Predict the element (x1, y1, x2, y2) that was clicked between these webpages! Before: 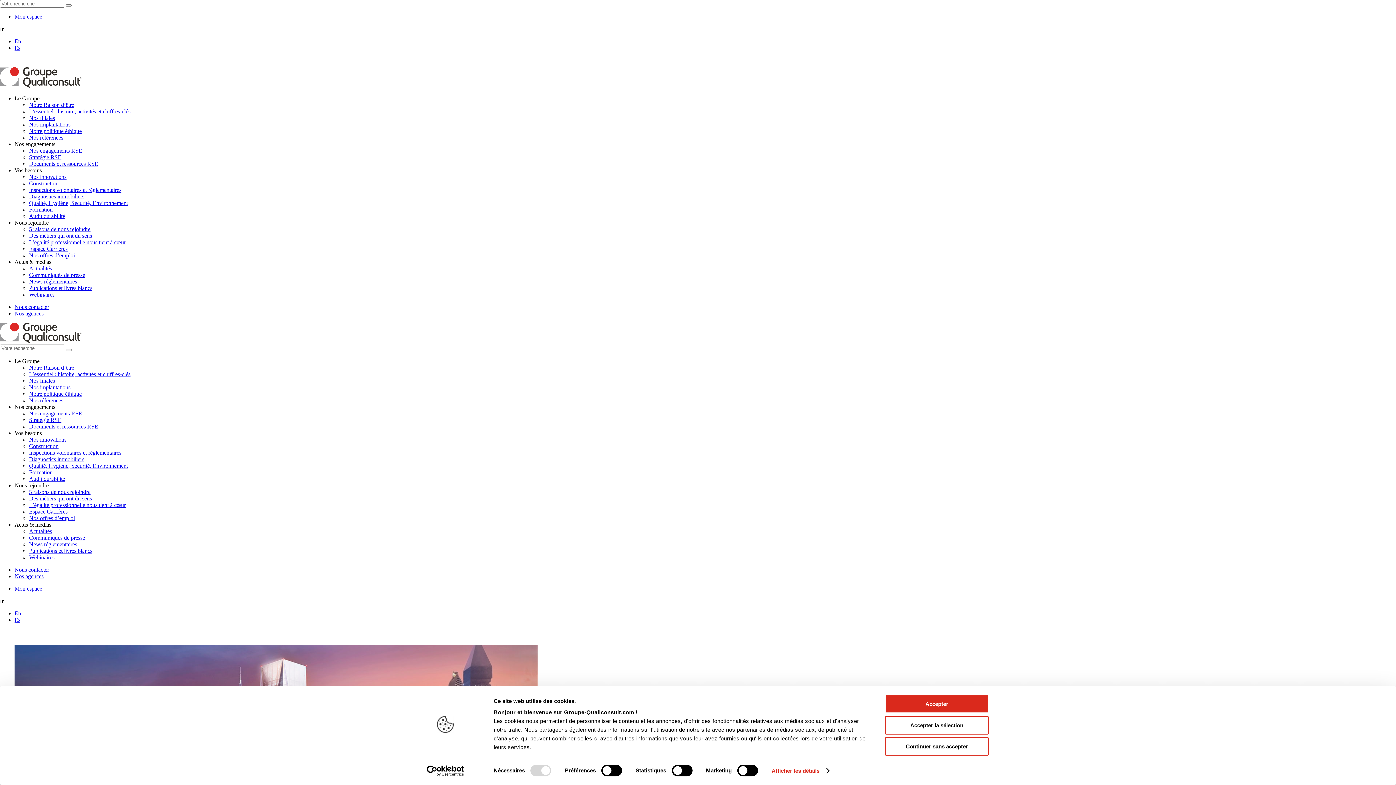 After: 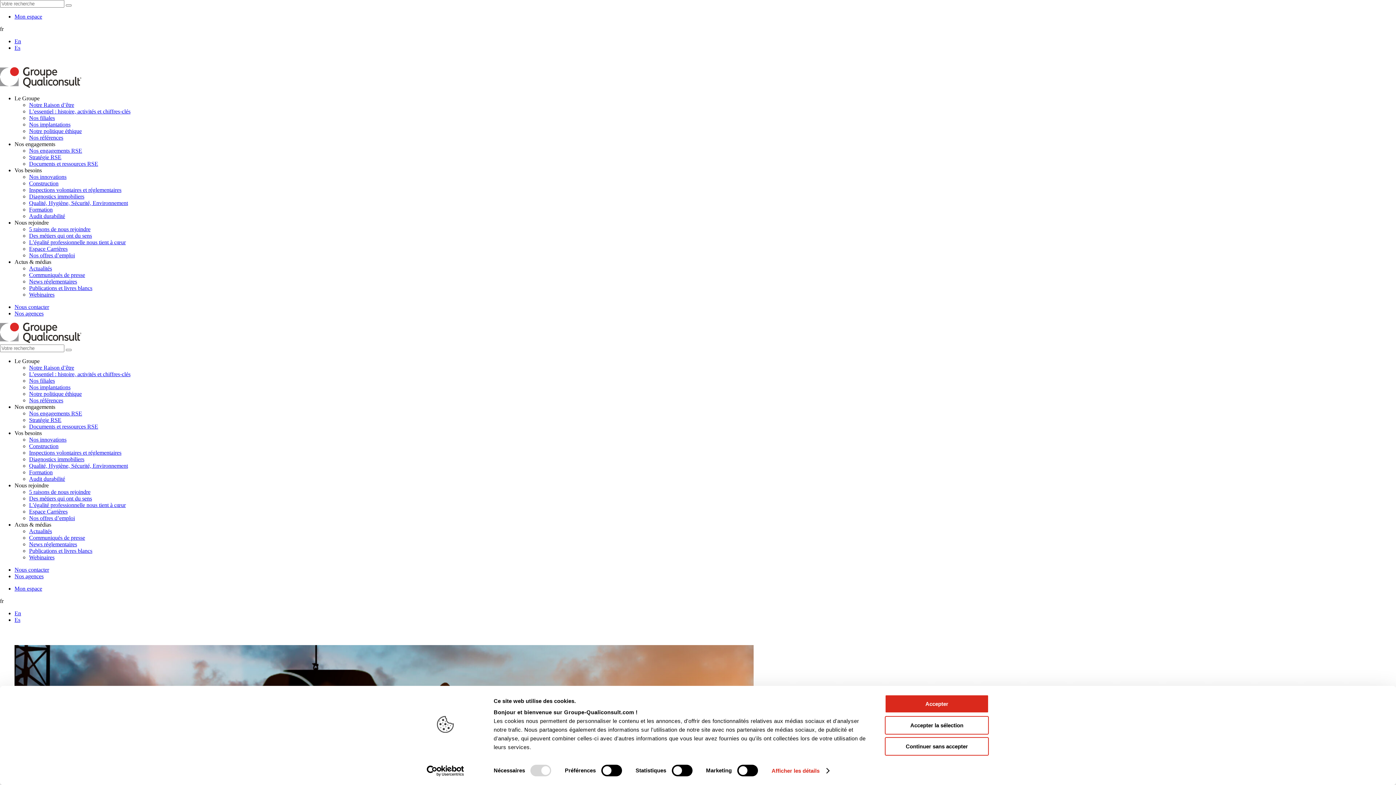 Action: label: Documents et ressources RSE bbox: (29, 423, 98, 429)